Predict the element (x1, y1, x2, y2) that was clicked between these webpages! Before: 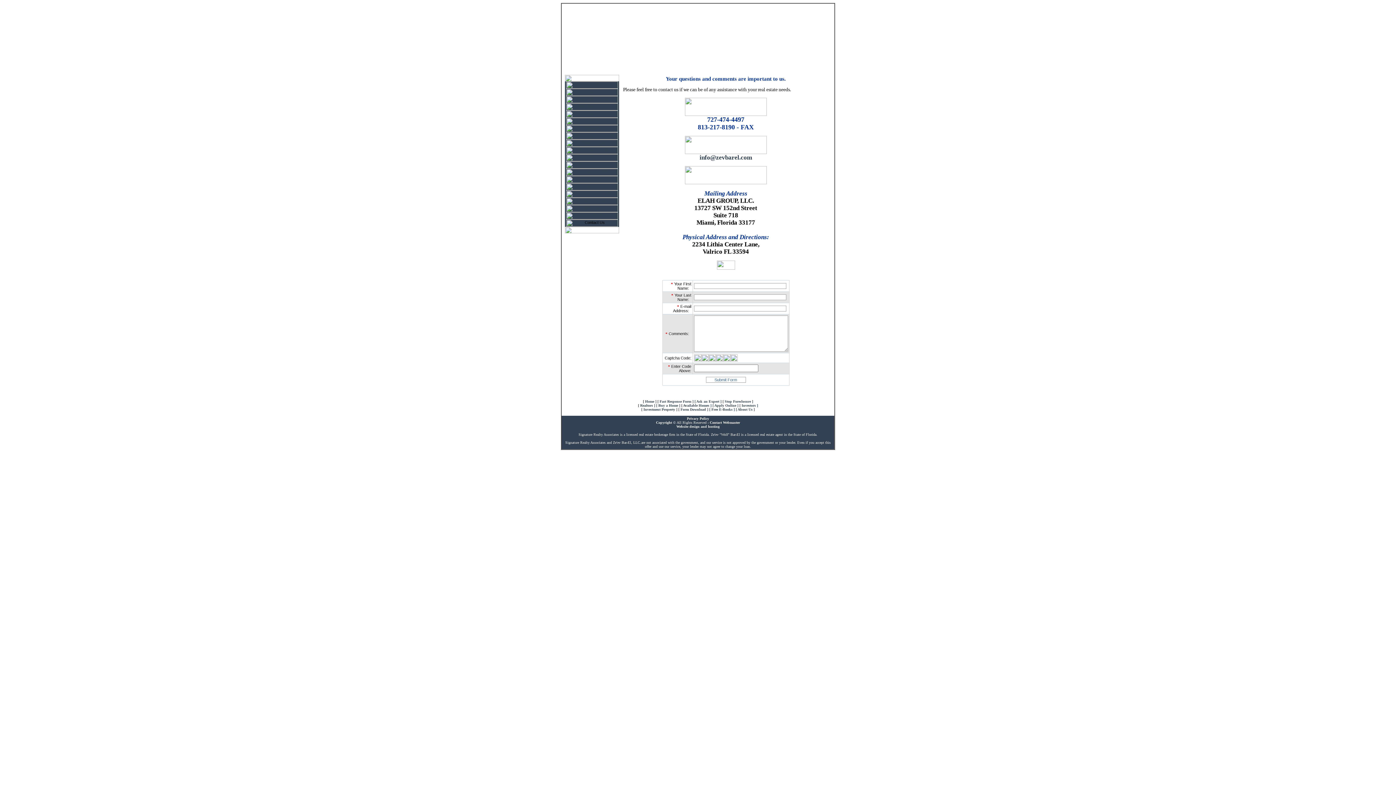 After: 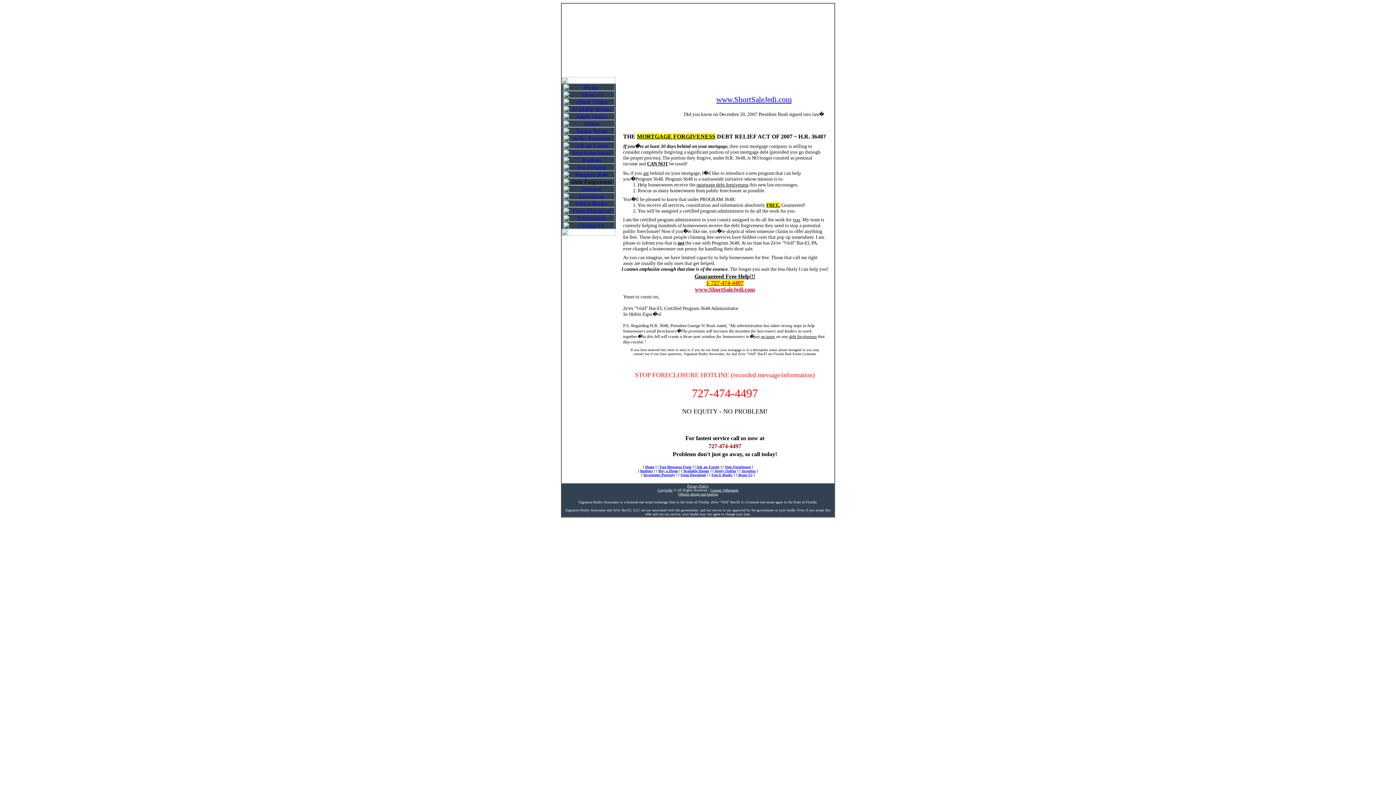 Action: bbox: (566, 179, 618, 184)